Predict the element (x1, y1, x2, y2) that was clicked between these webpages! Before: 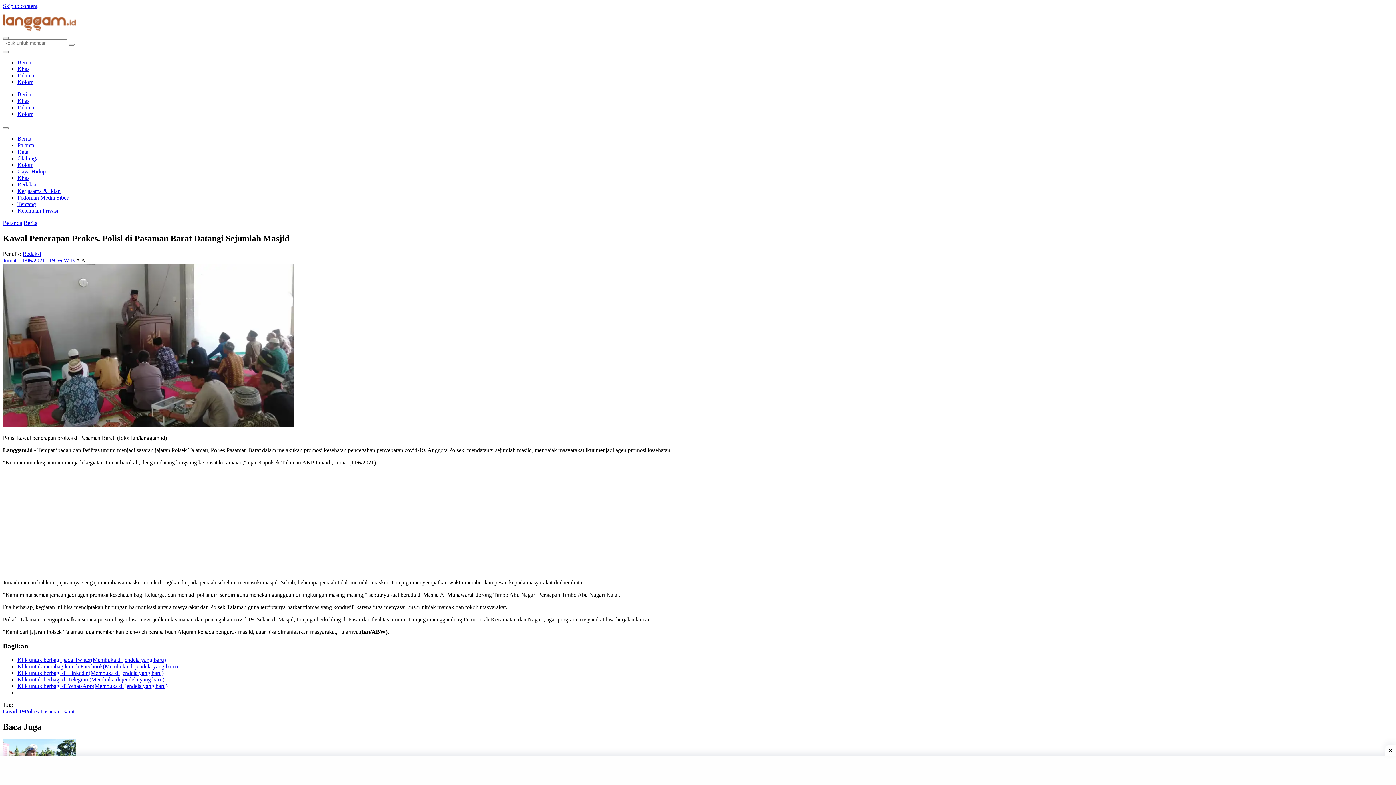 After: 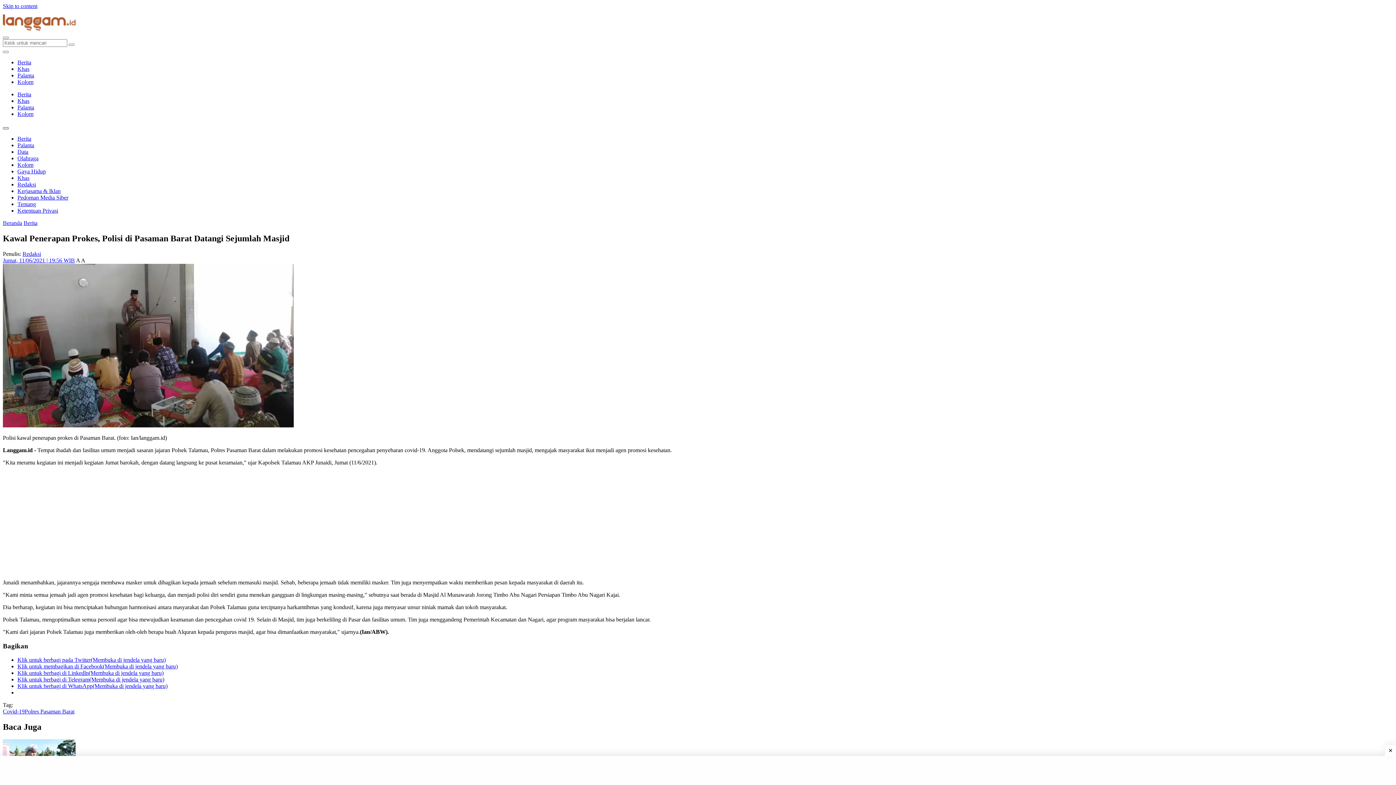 Action: bbox: (2, 127, 8, 129) label: search